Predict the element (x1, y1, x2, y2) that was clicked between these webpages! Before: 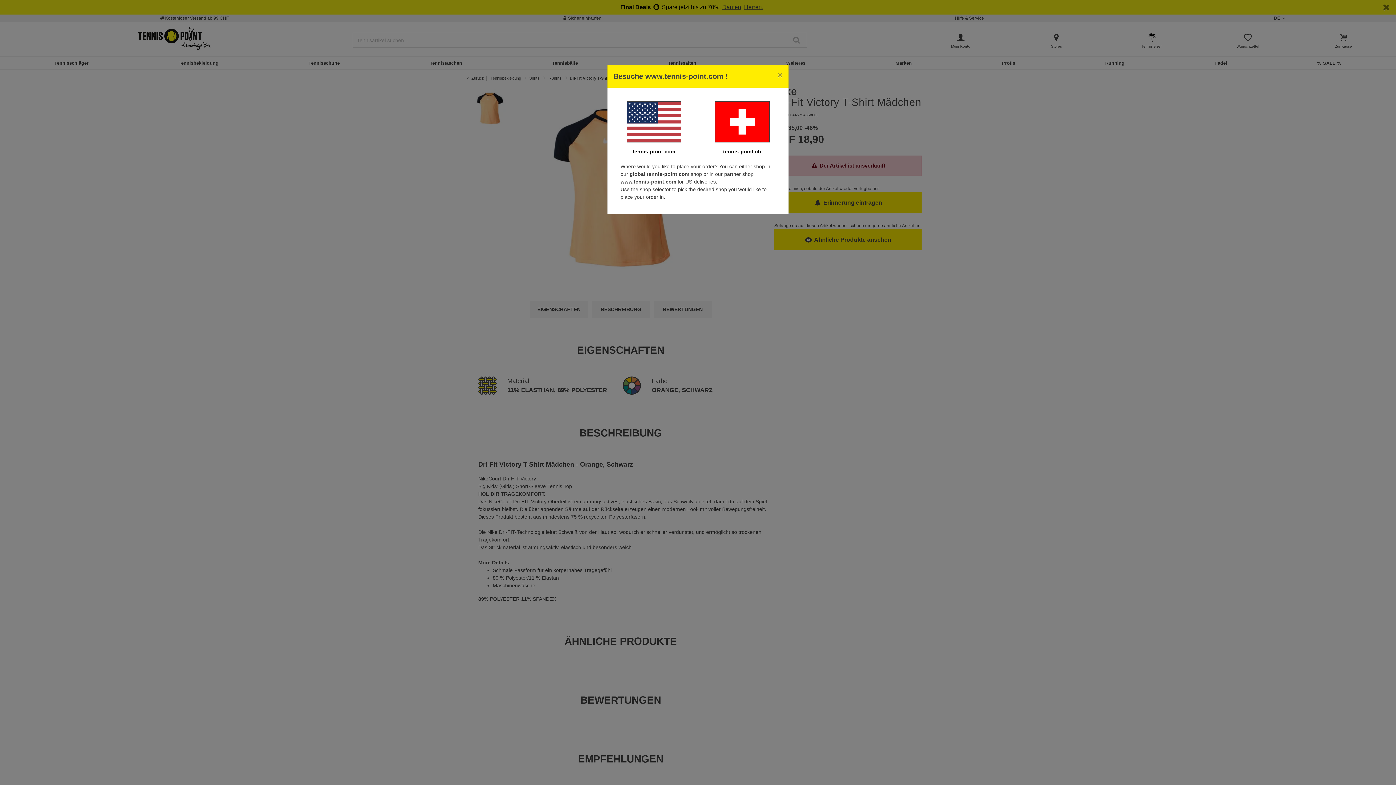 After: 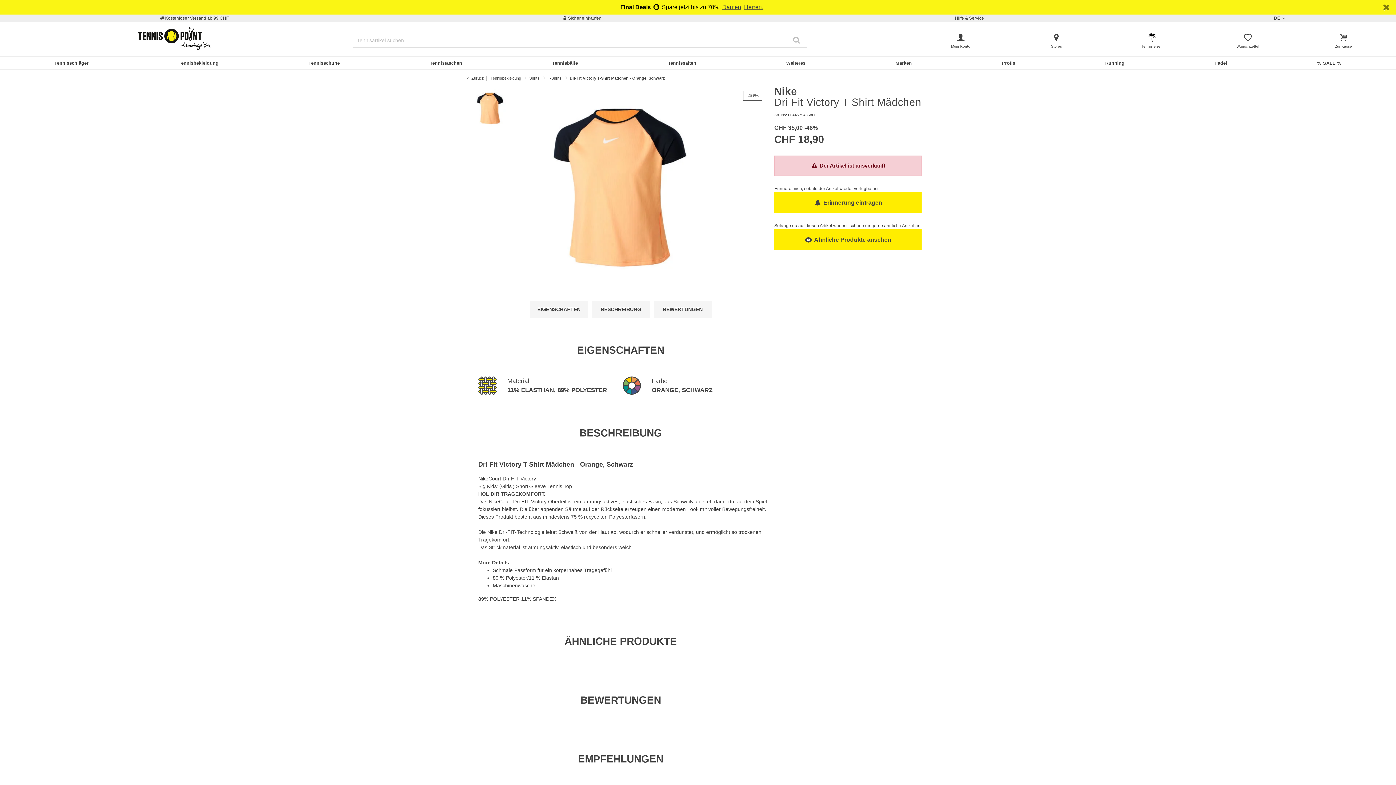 Action: bbox: (772, 65, 788, 85) label: Close